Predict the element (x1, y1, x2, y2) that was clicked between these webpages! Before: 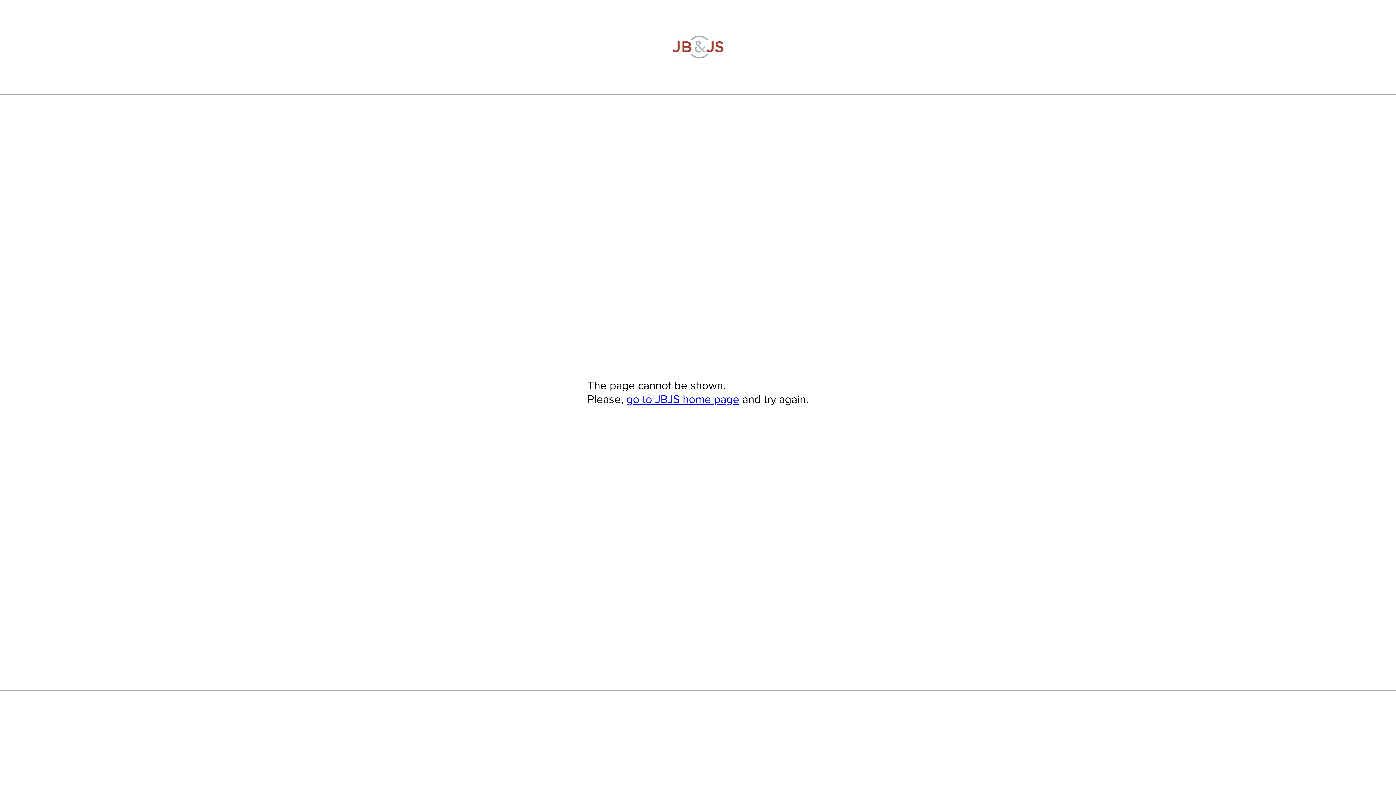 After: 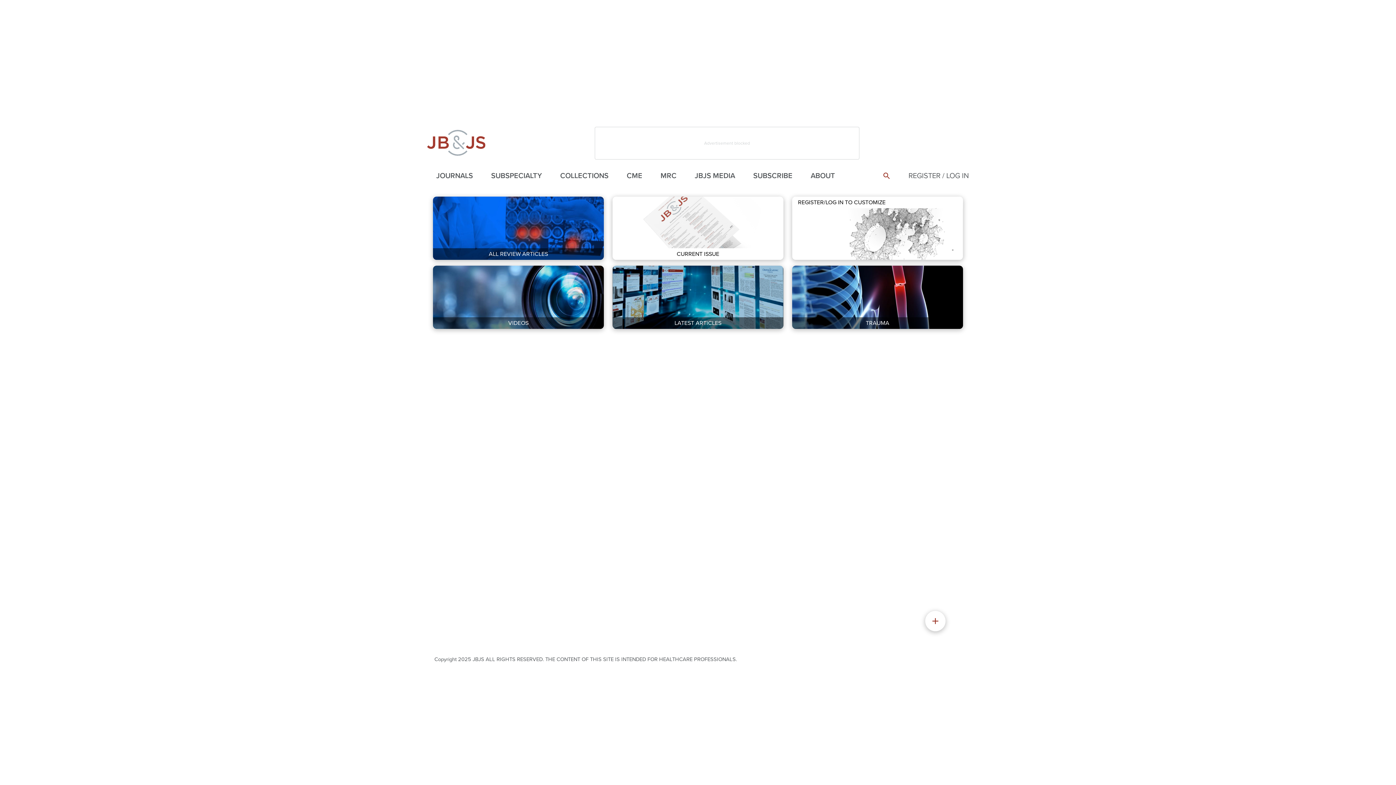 Action: bbox: (626, 392, 739, 406) label: go to JBJS home page